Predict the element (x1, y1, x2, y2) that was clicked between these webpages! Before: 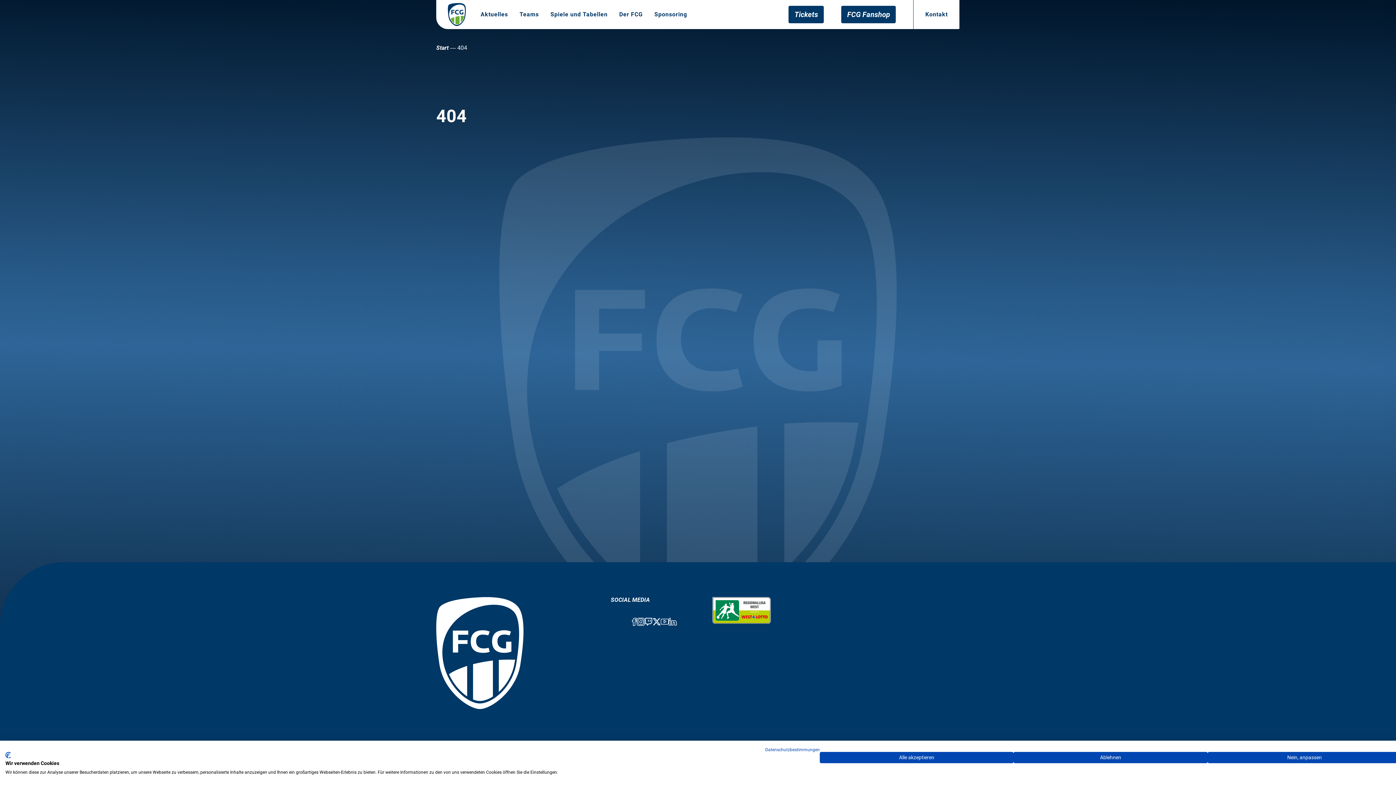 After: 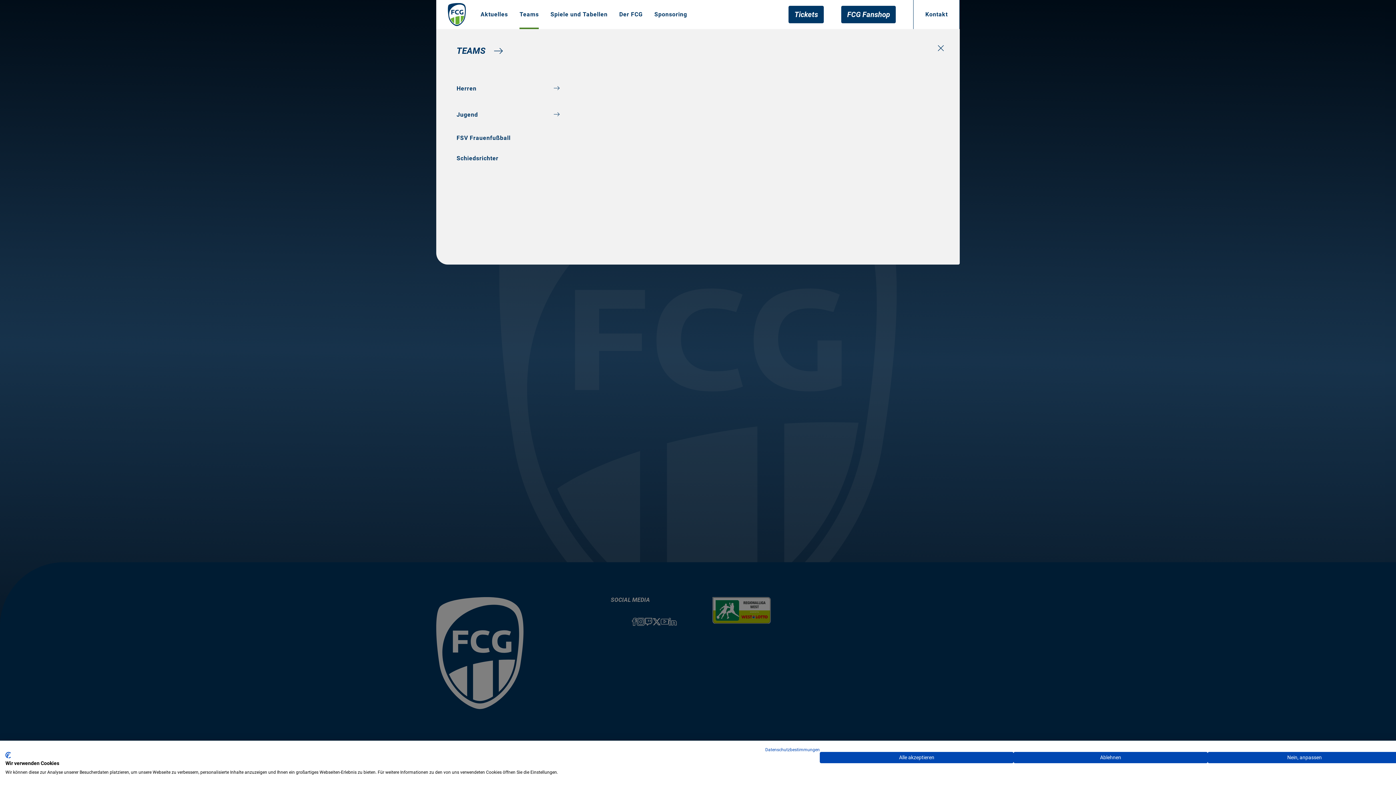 Action: label: Teams bbox: (519, 10, 538, 18)